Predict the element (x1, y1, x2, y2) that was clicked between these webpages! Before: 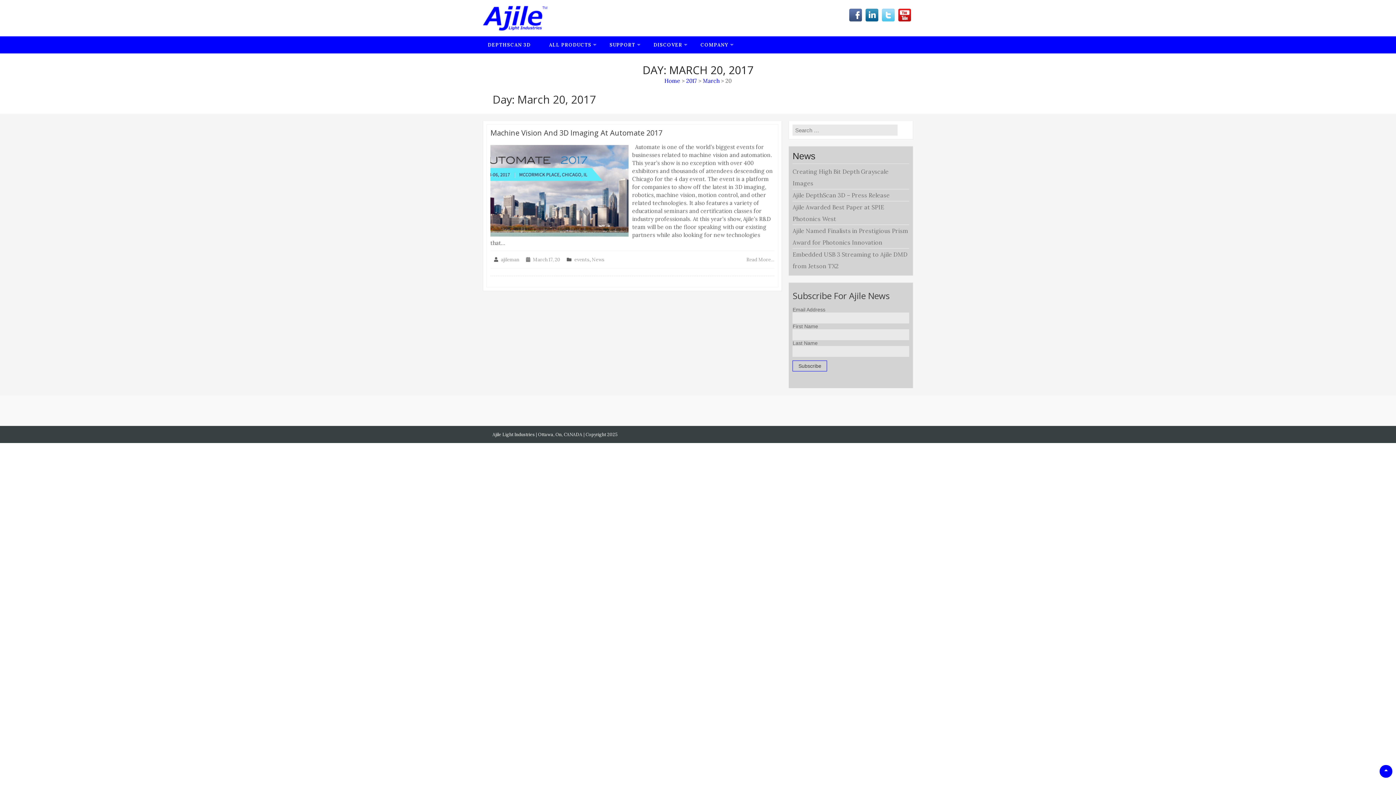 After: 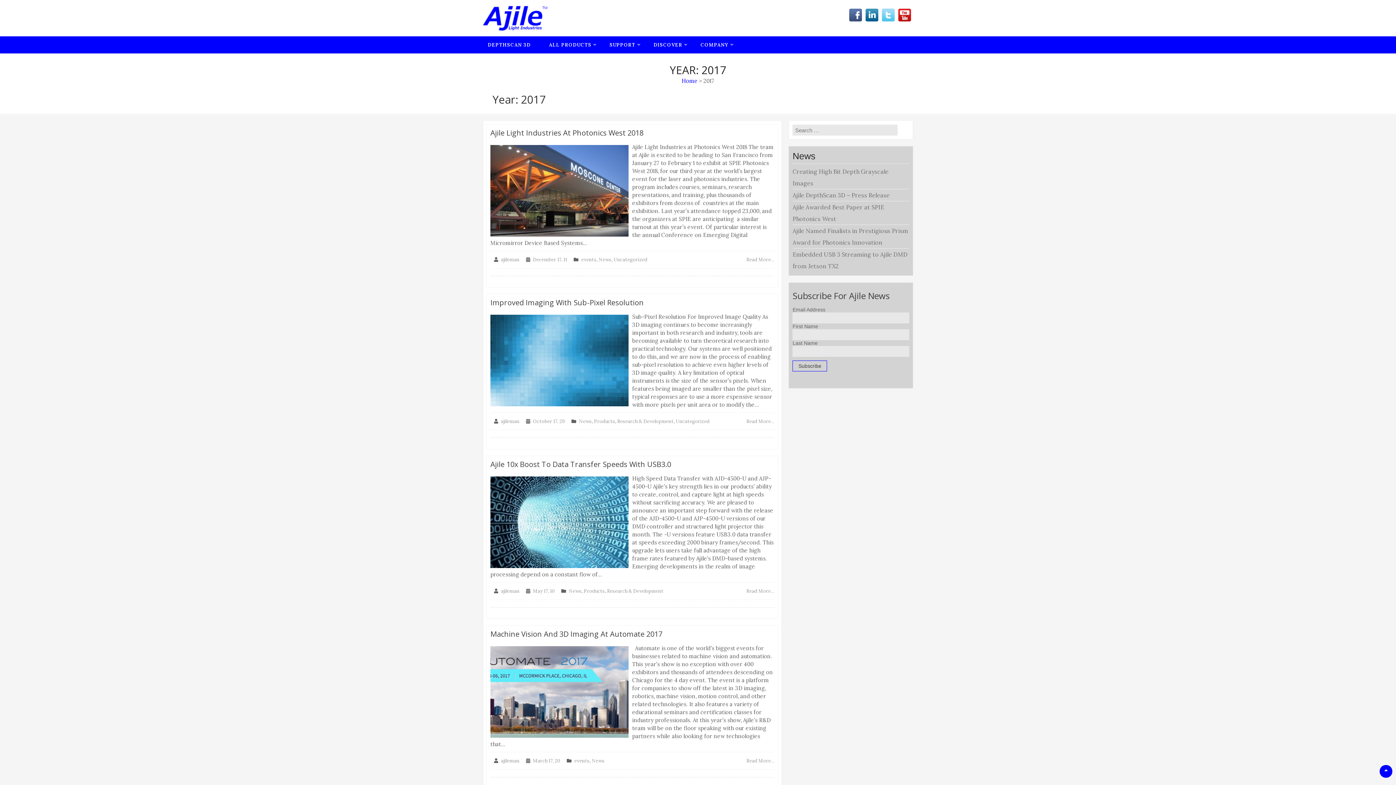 Action: label: 2017 bbox: (686, 77, 697, 84)